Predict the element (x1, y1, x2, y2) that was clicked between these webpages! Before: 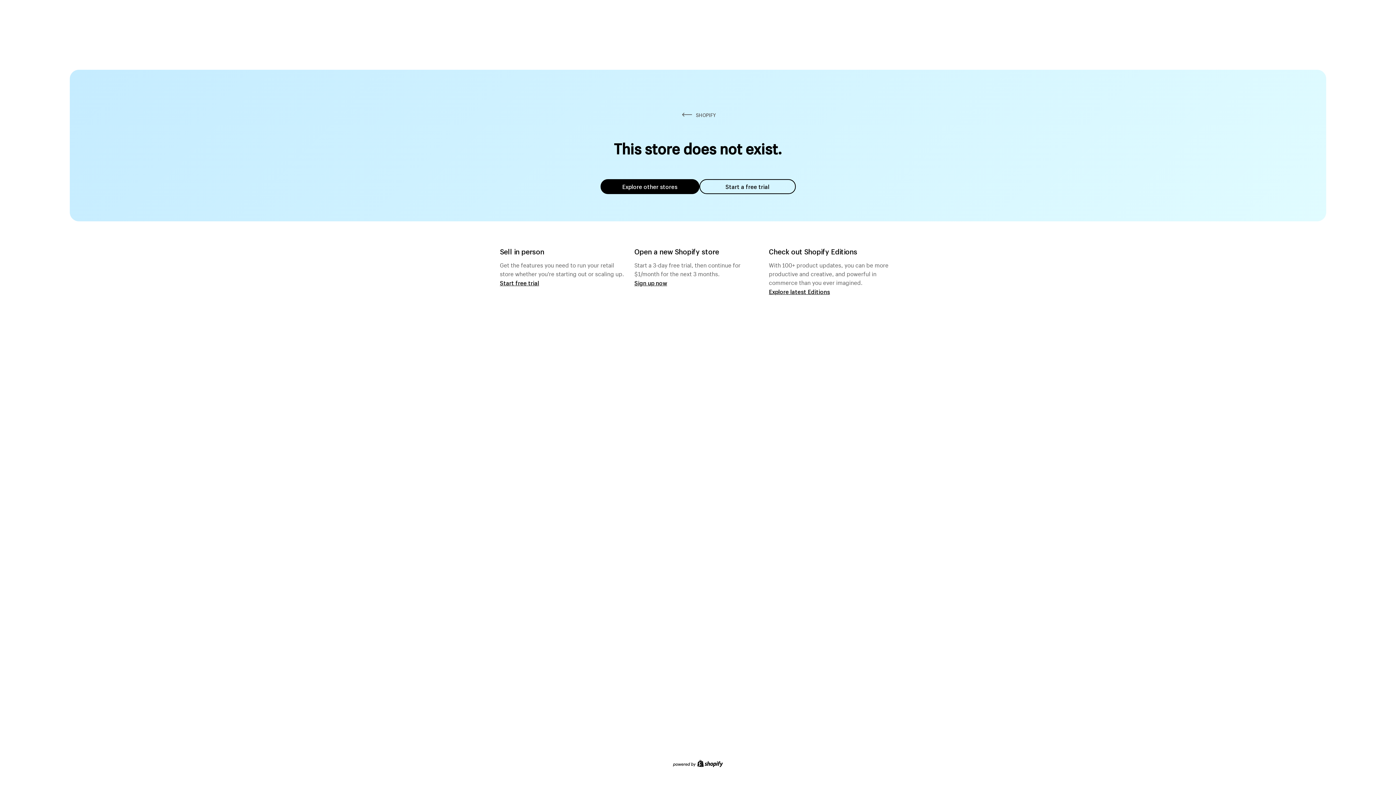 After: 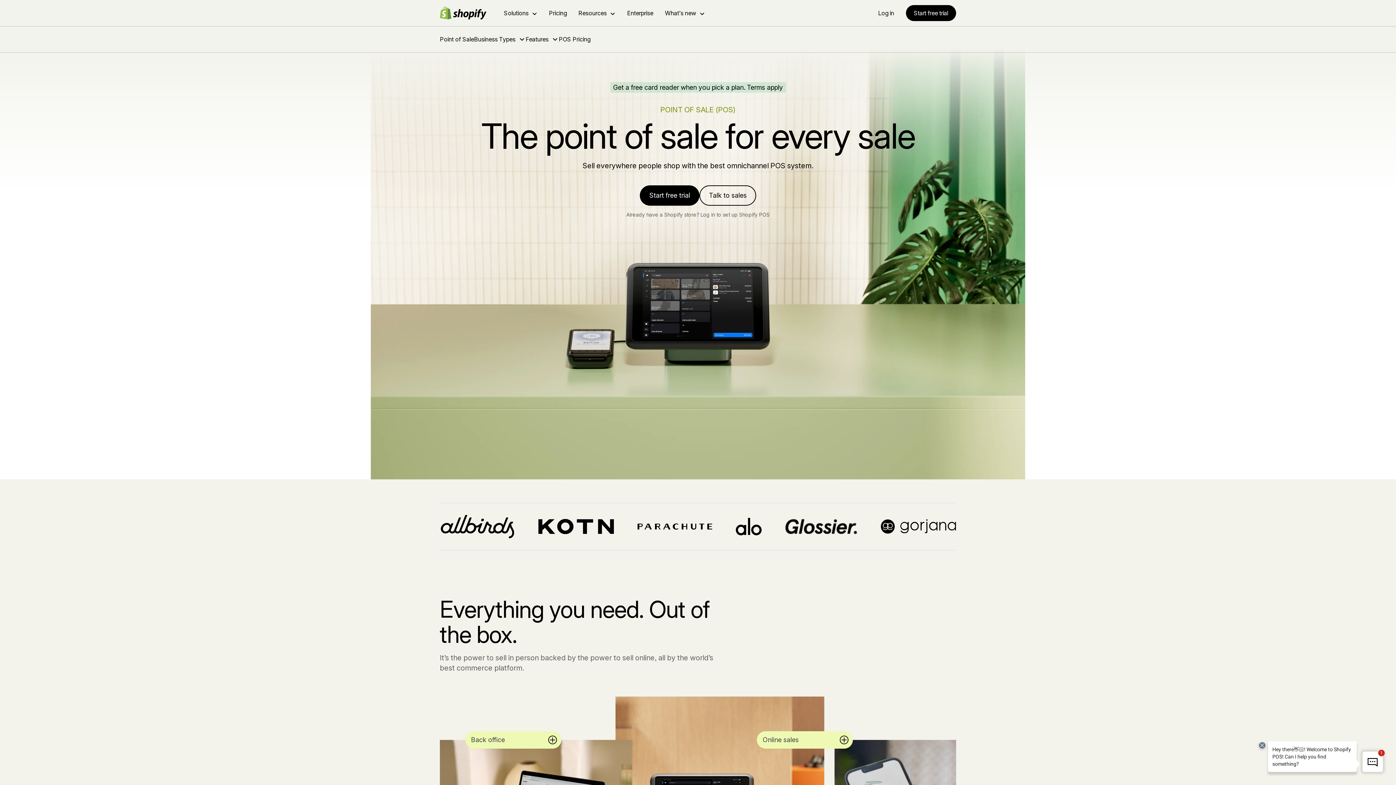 Action: bbox: (500, 279, 539, 286) label: Start free trial